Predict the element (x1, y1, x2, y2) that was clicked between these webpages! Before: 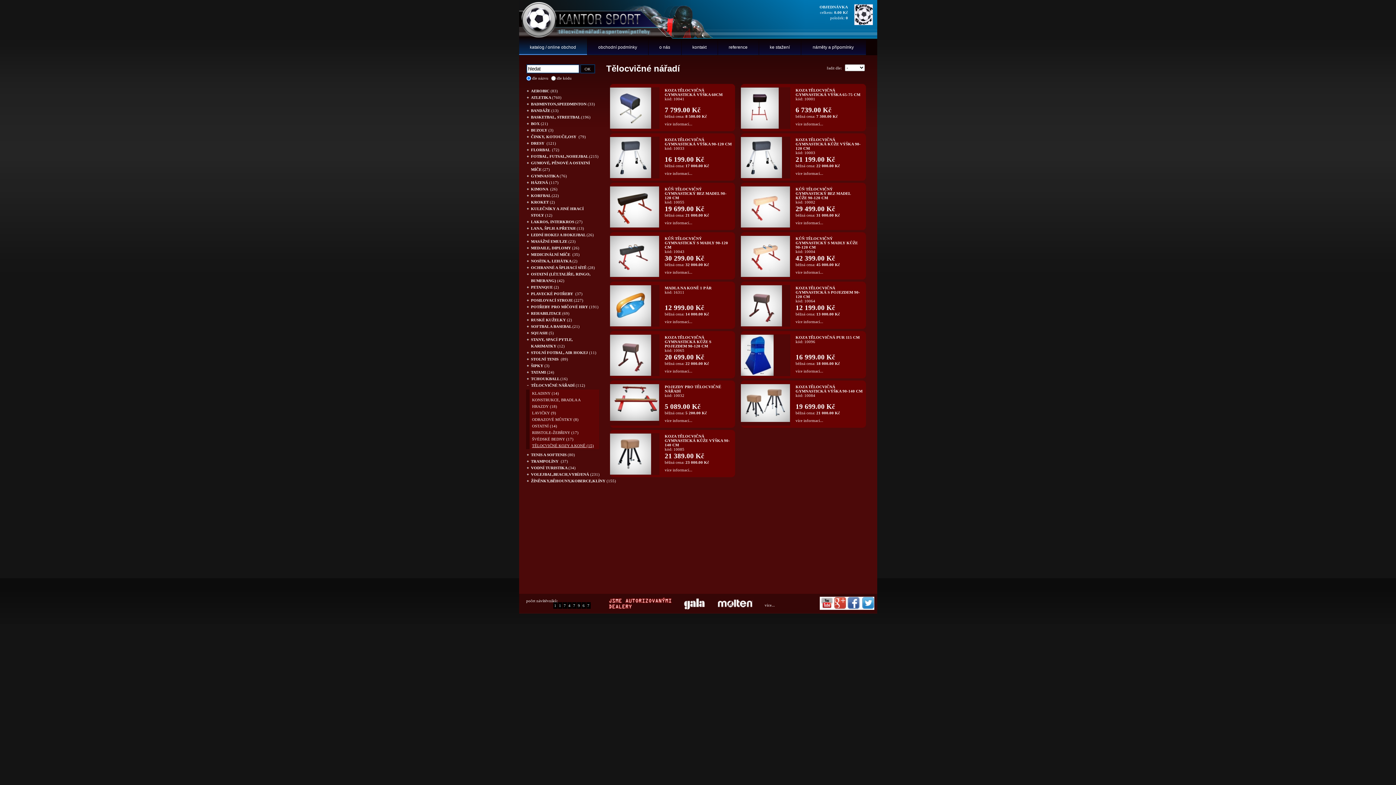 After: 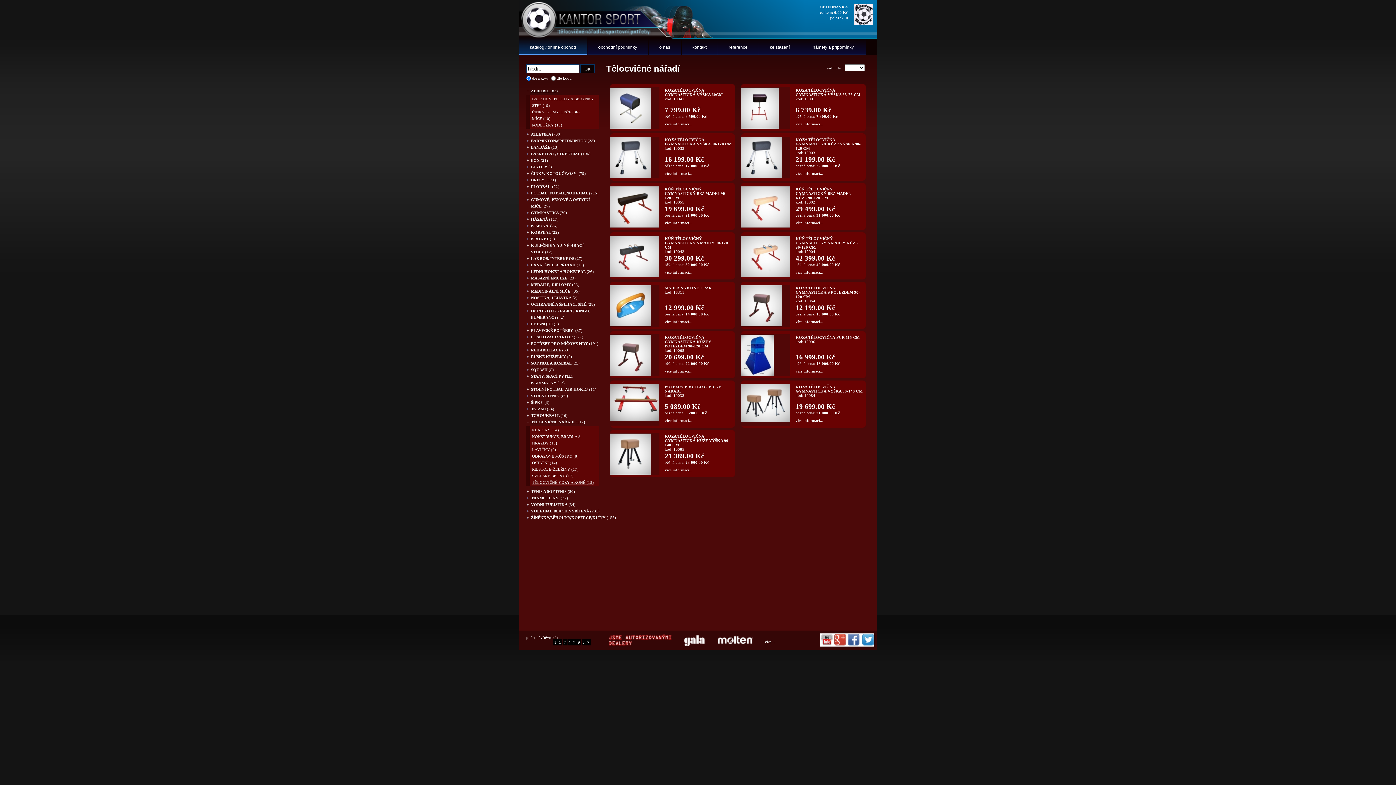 Action: label: AEROBIC (83) bbox: (531, 88, 558, 93)